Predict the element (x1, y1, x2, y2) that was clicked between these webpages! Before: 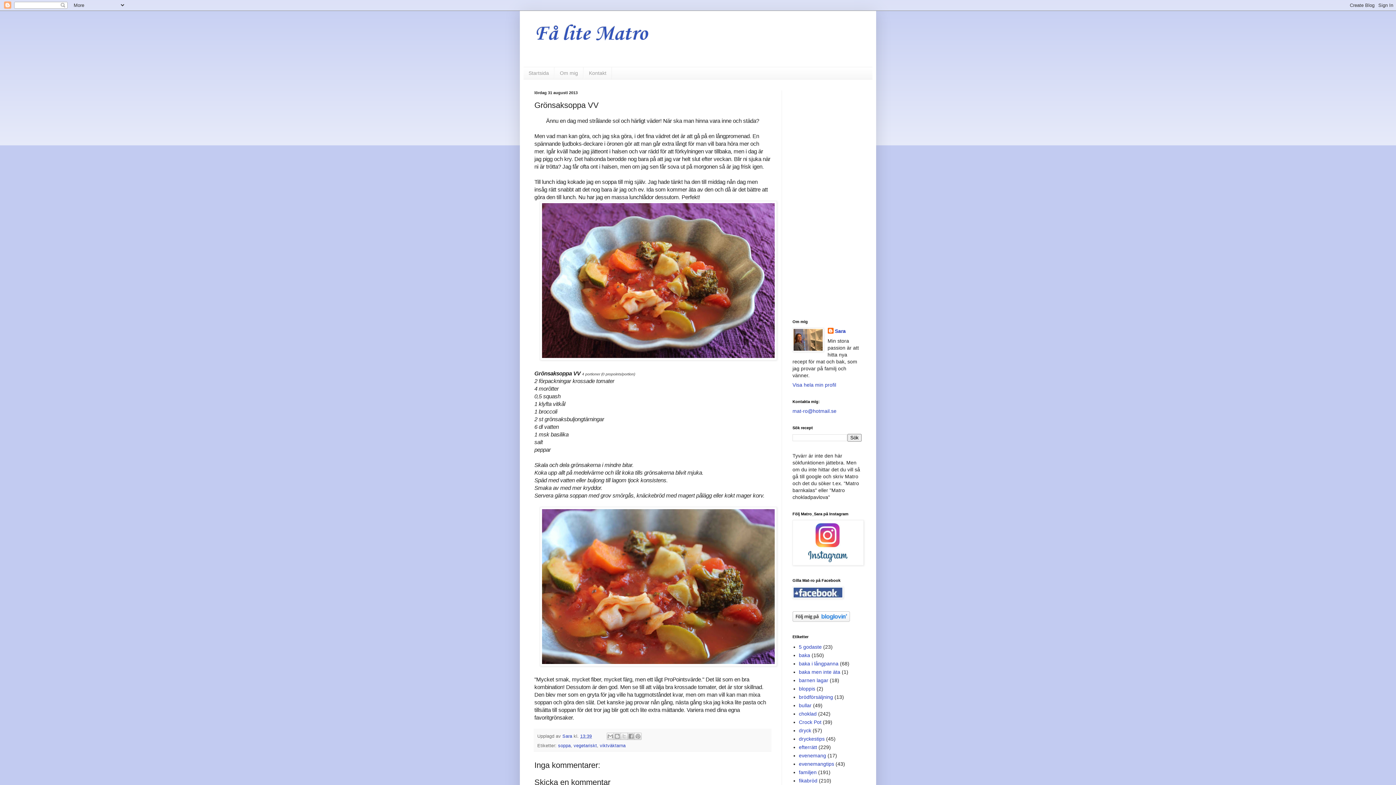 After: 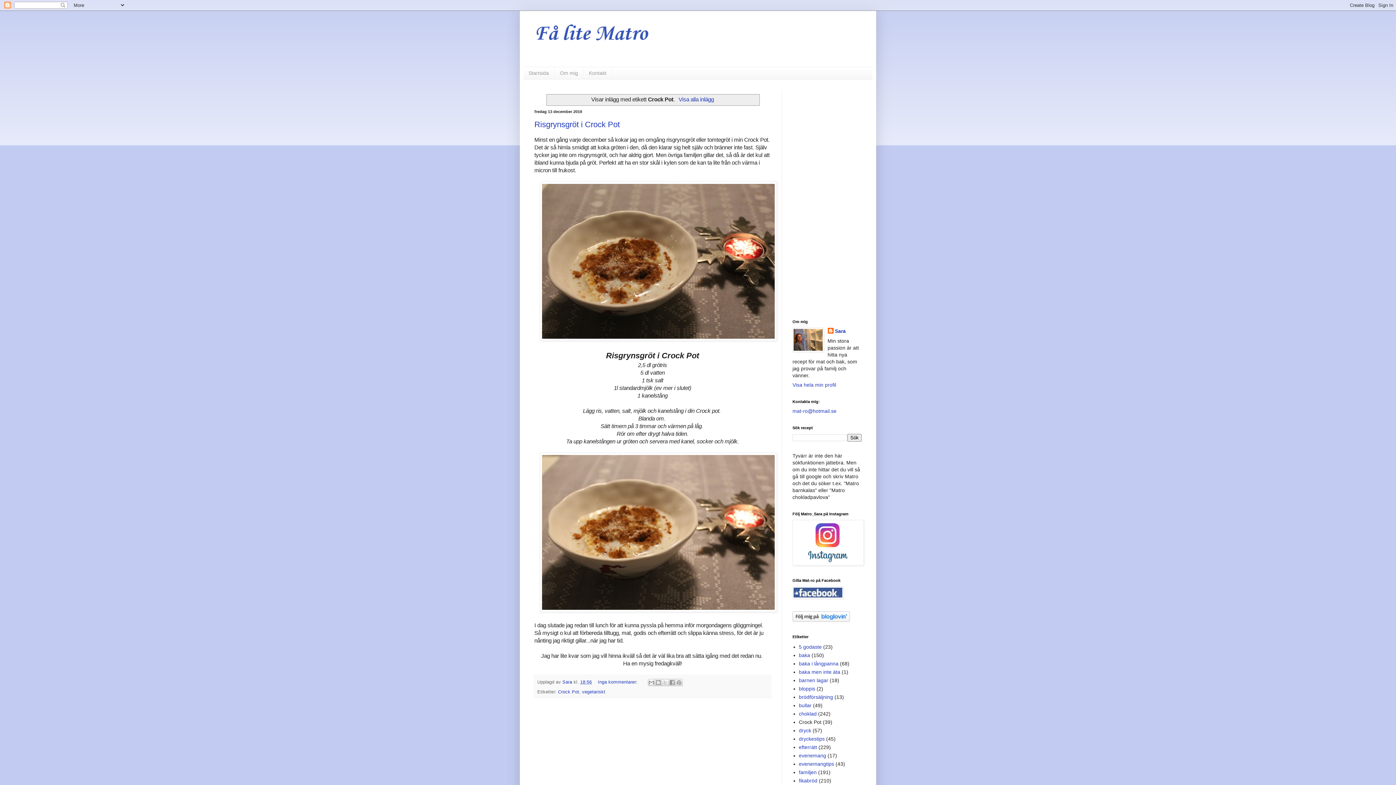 Action: label: Crock Pot bbox: (799, 719, 821, 725)